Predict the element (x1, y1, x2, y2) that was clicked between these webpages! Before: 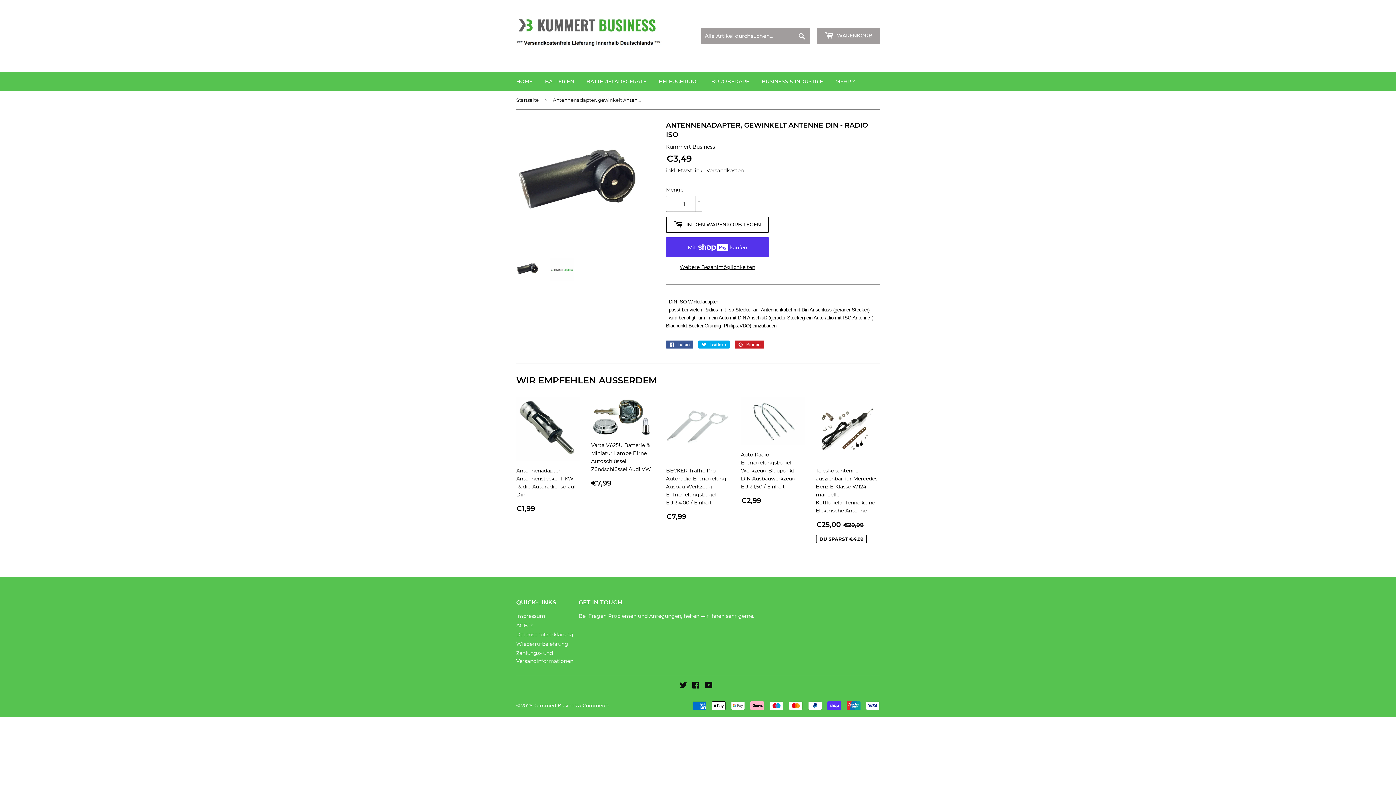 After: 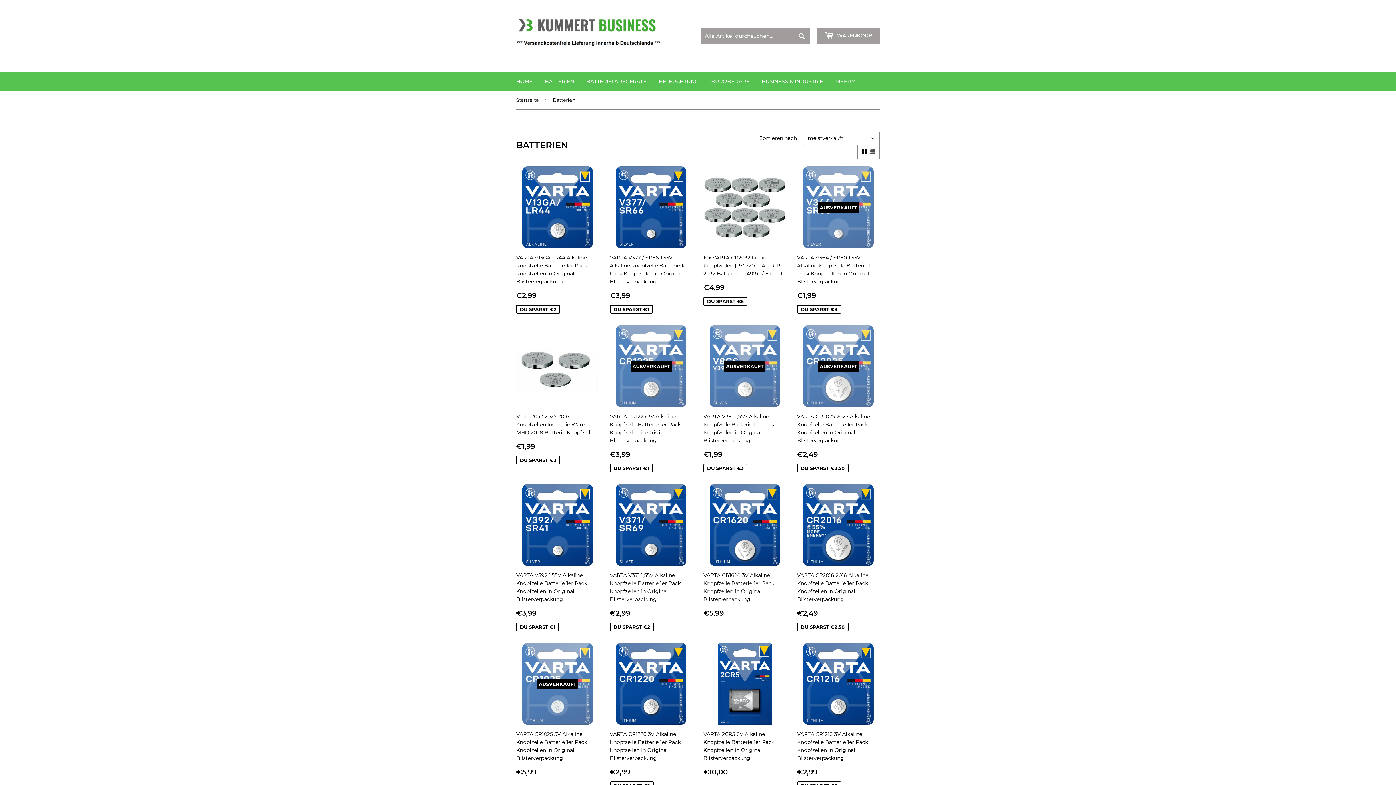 Action: label: BATTERIEN bbox: (539, 72, 579, 90)